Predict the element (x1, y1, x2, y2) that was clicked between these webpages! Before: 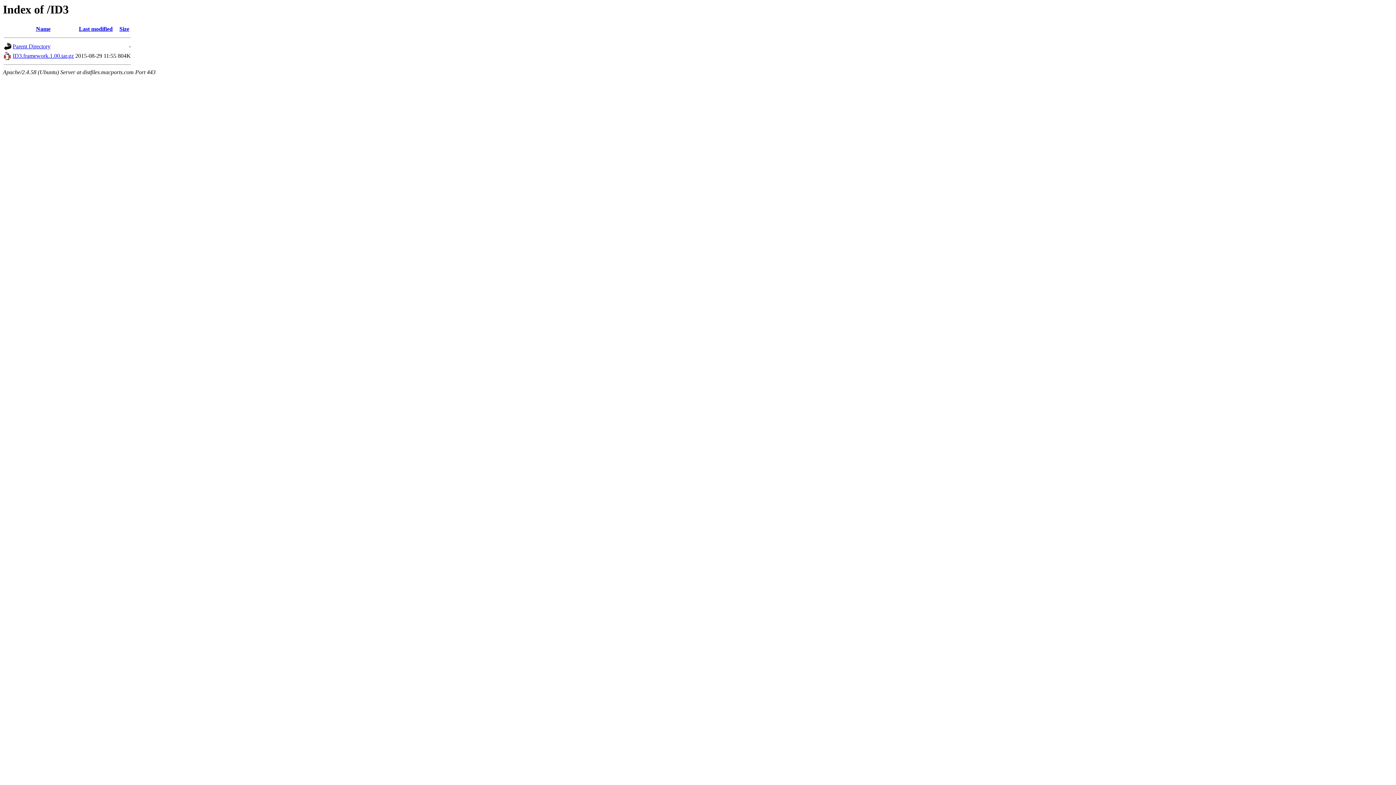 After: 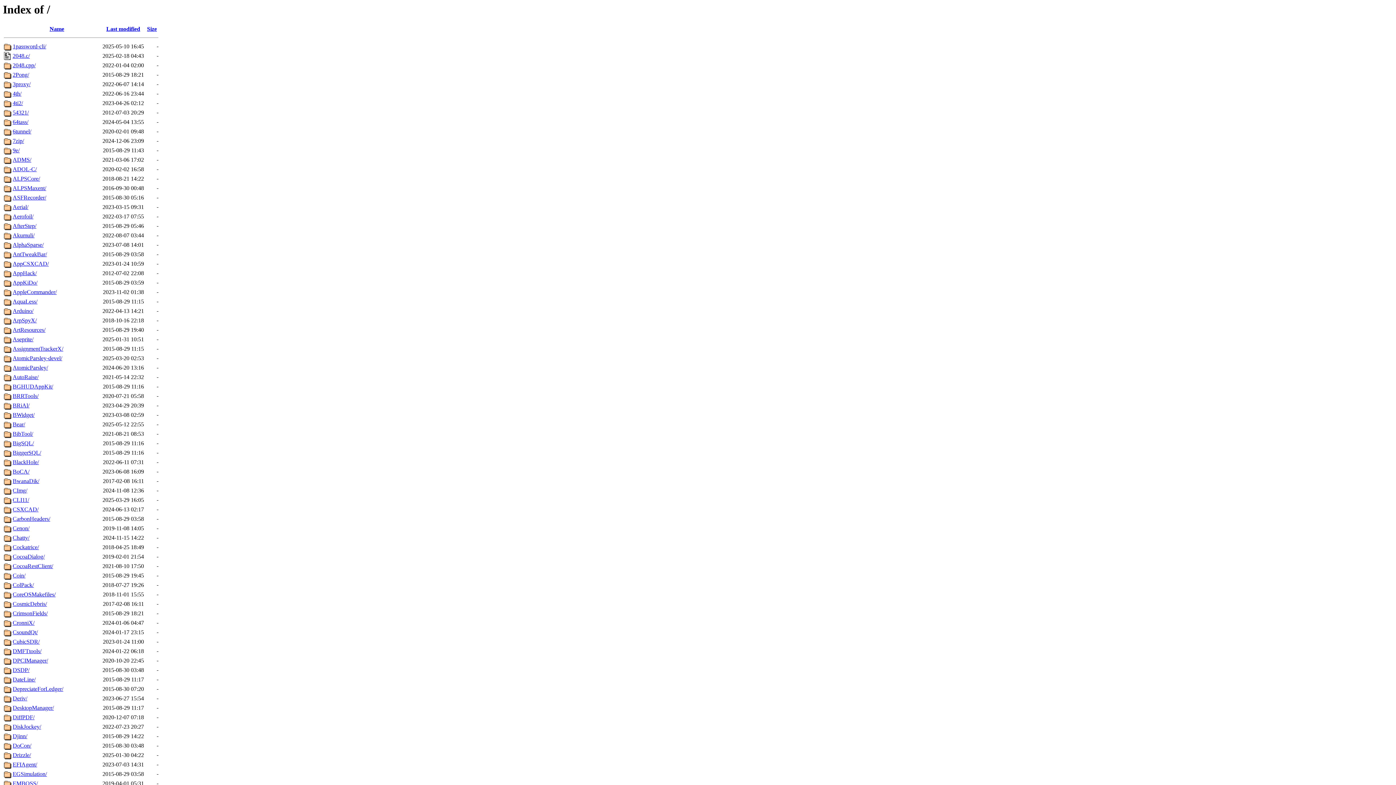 Action: label: Parent Directory bbox: (12, 43, 50, 49)